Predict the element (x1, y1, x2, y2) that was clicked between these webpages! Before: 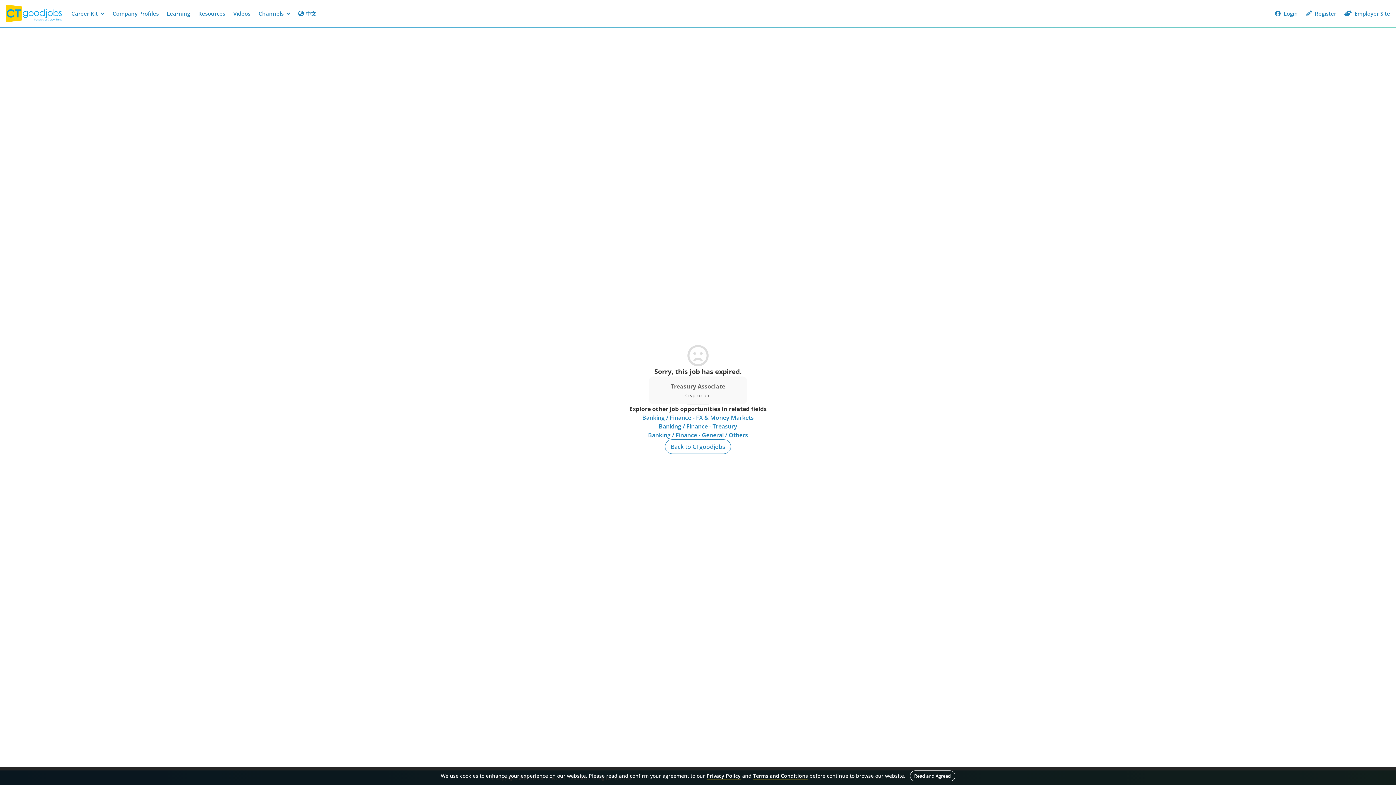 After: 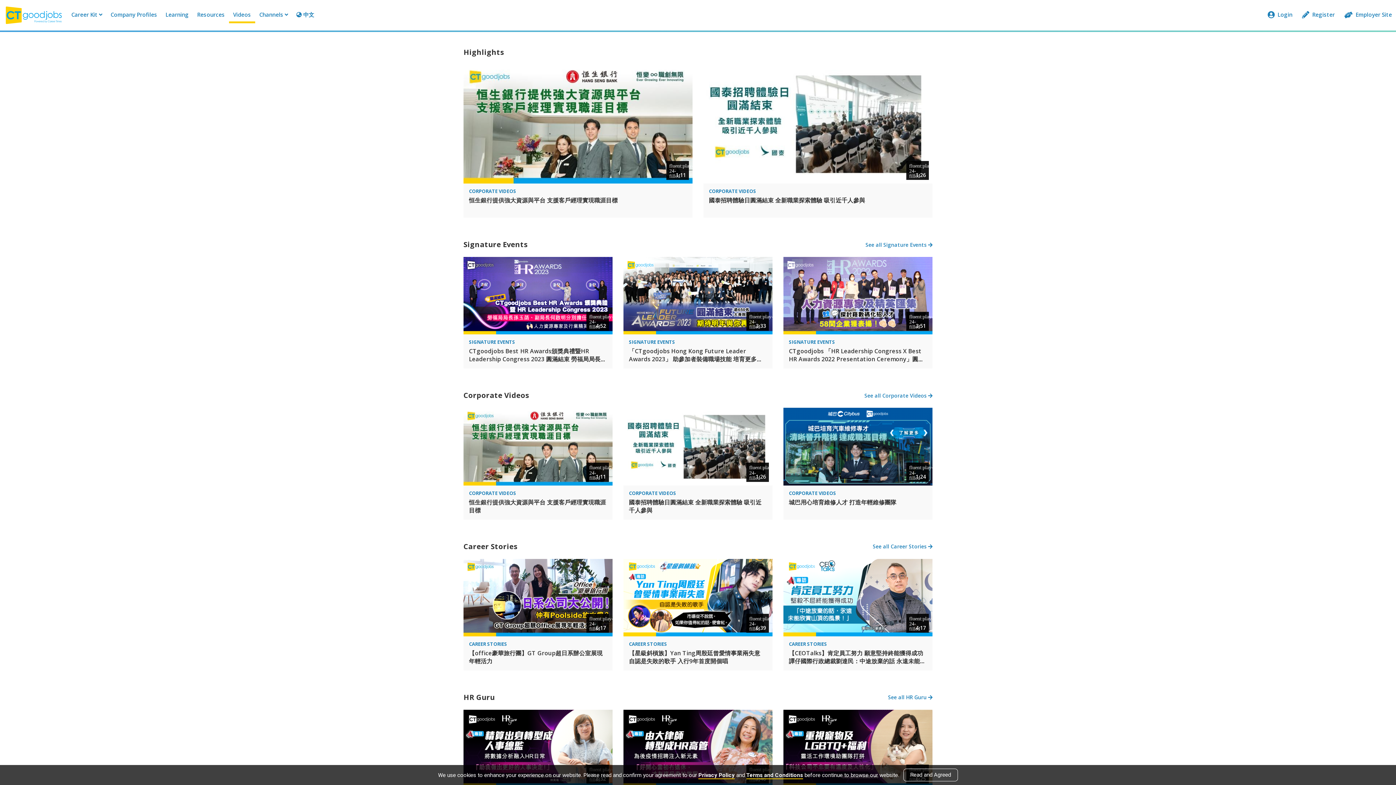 Action: bbox: (229, 6, 254, 20) label: Videos